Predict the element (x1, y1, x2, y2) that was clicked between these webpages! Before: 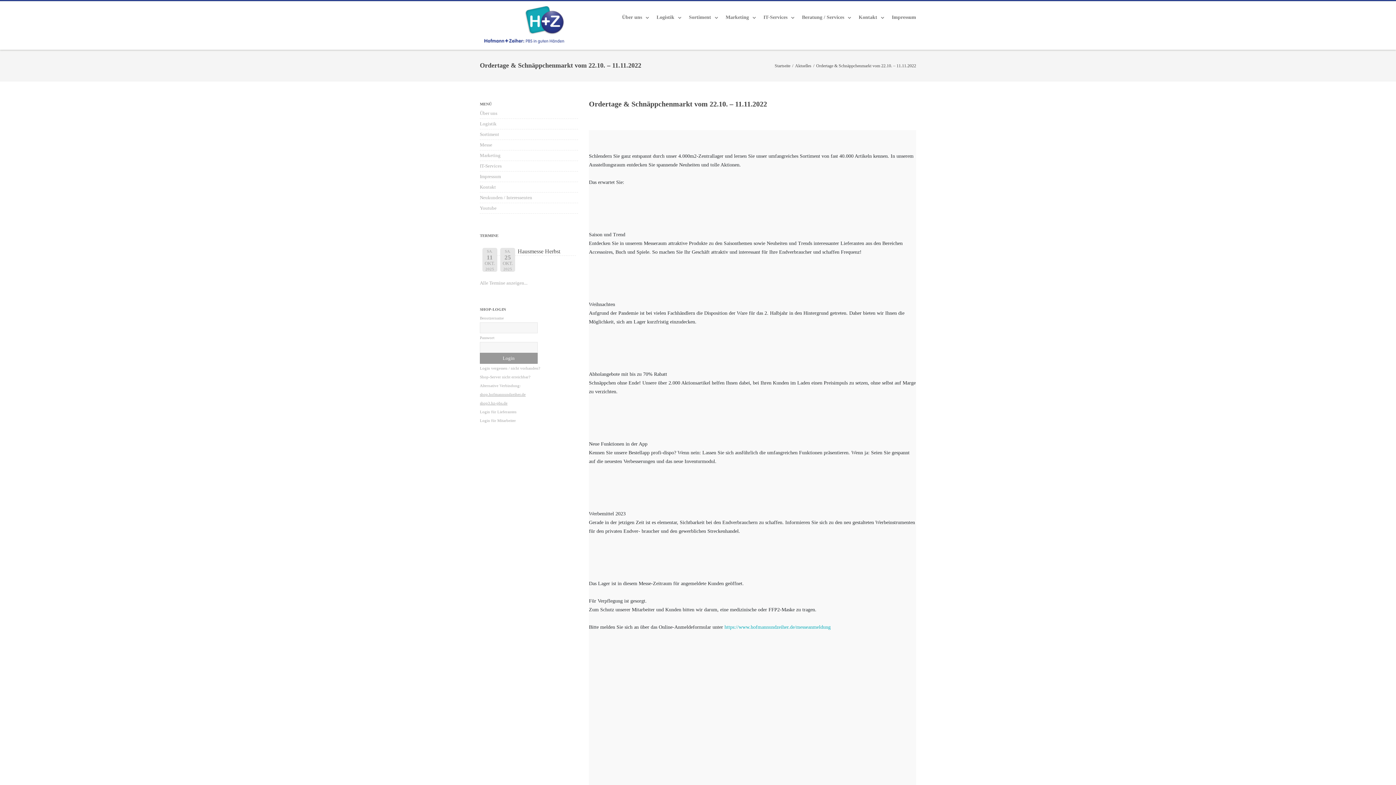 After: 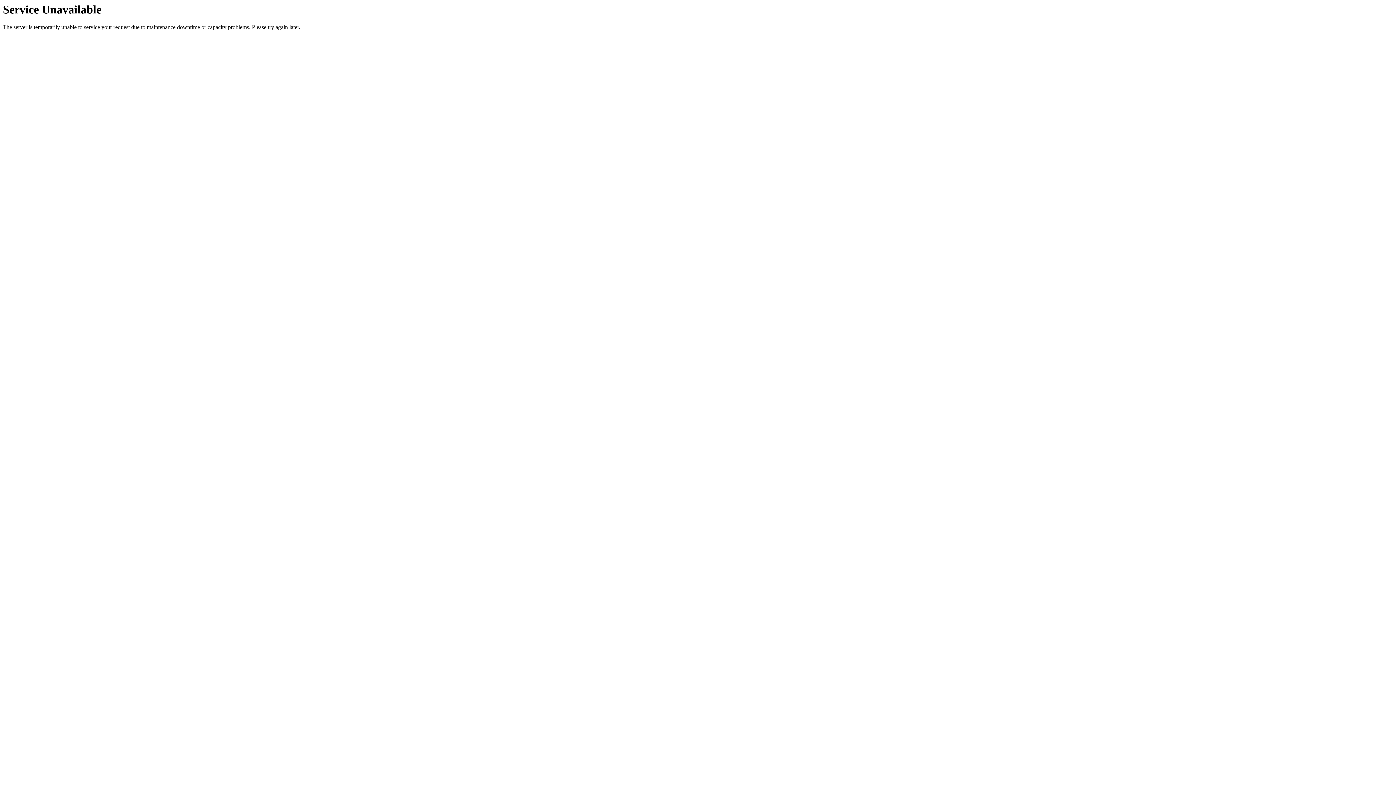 Action: bbox: (480, 280, 527, 285) label: Alle Termine anzeigen...